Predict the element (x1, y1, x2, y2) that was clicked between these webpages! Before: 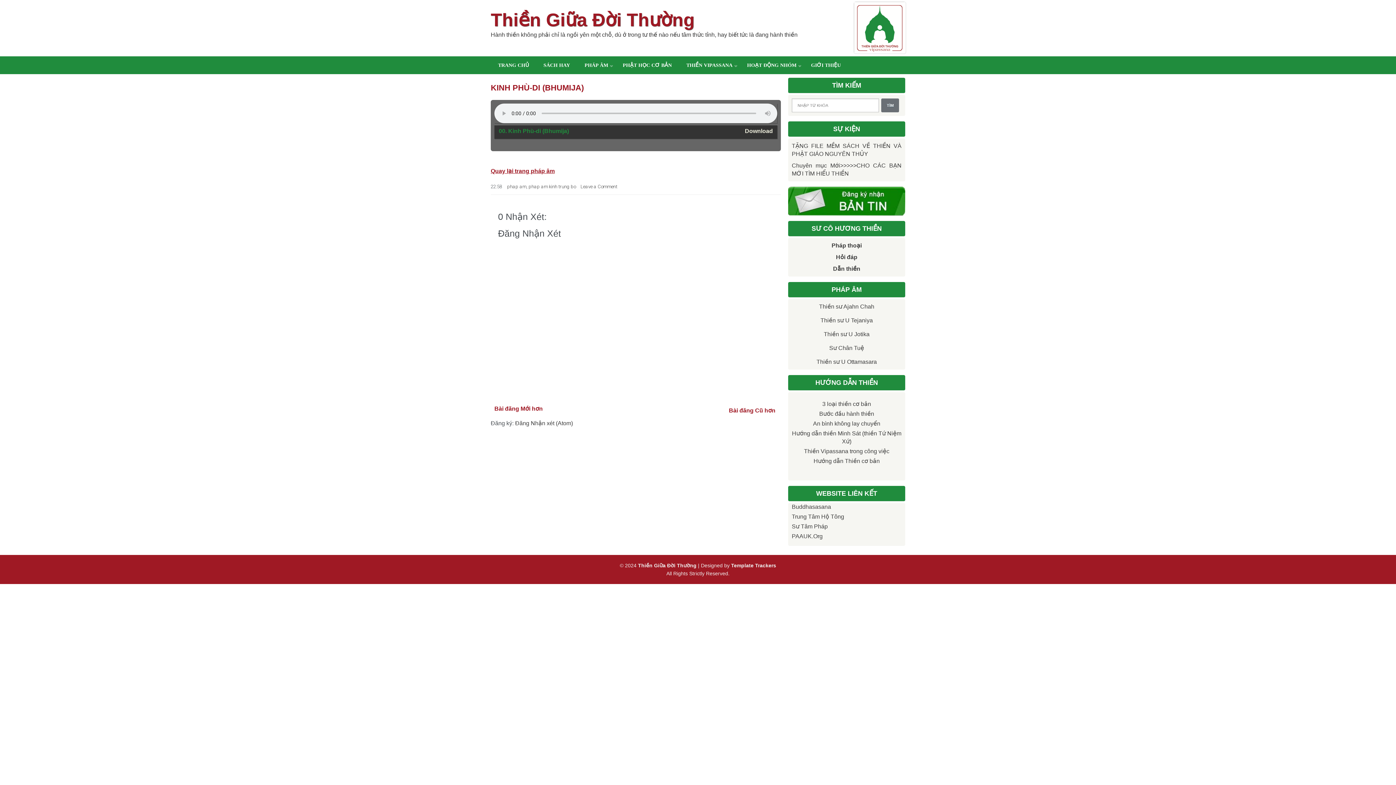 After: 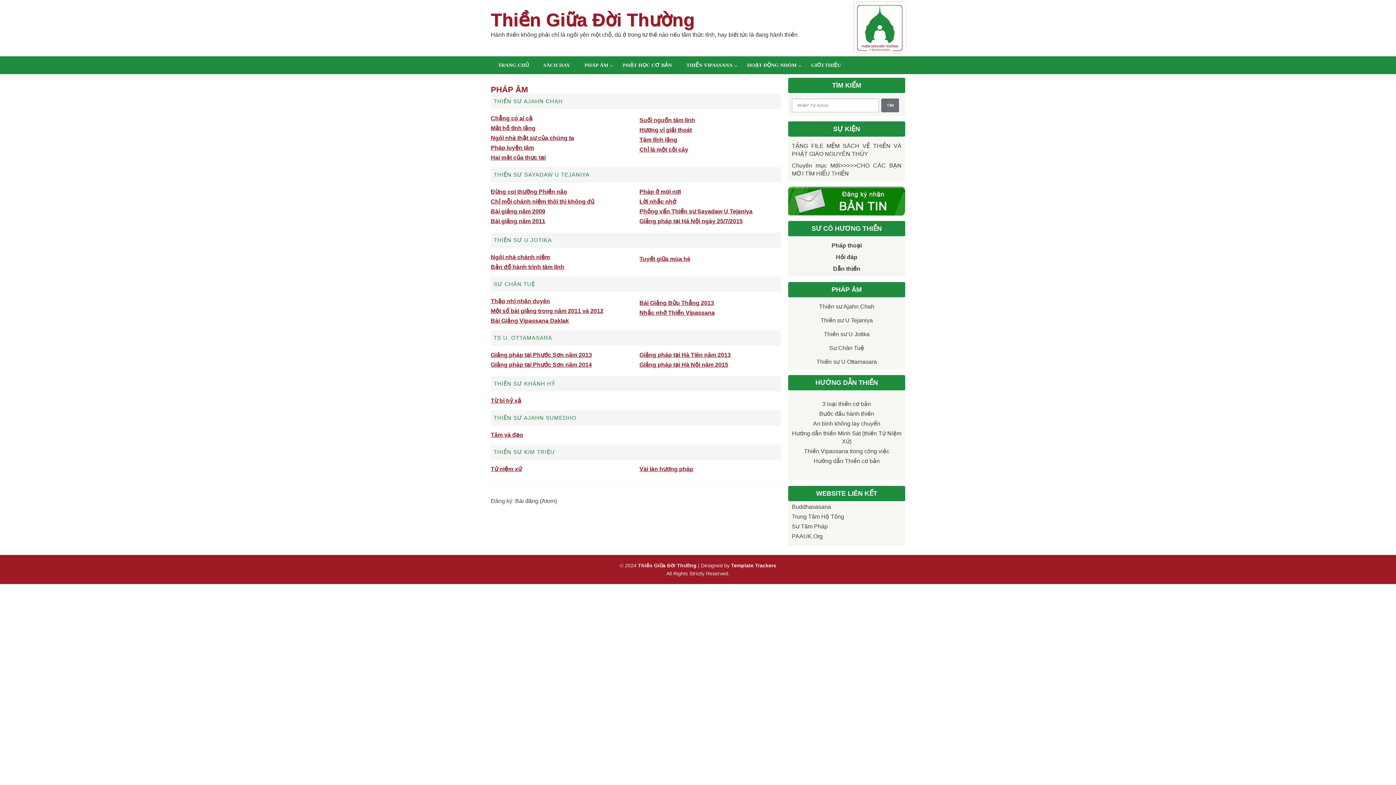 Action: label: Thiền sư U Ottamasara bbox: (816, 359, 877, 365)